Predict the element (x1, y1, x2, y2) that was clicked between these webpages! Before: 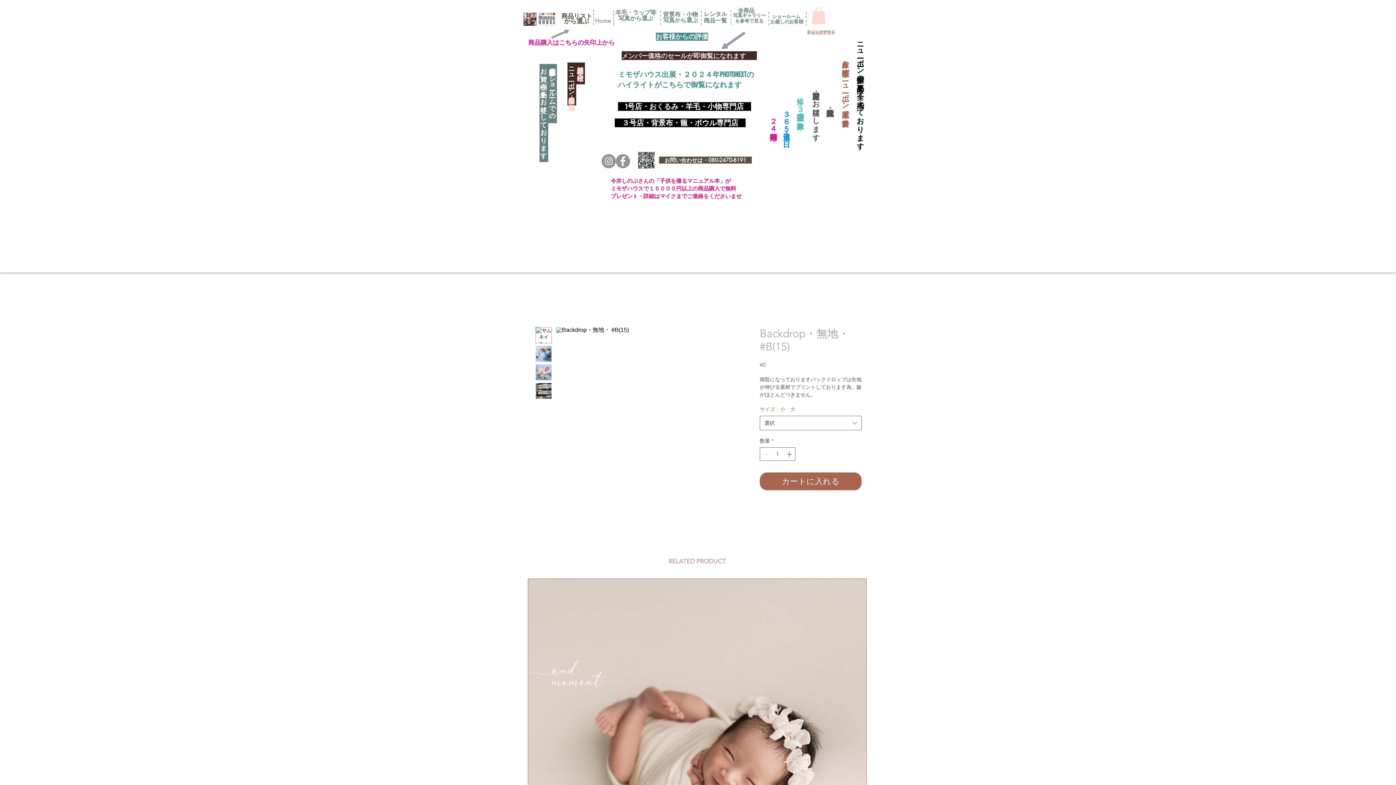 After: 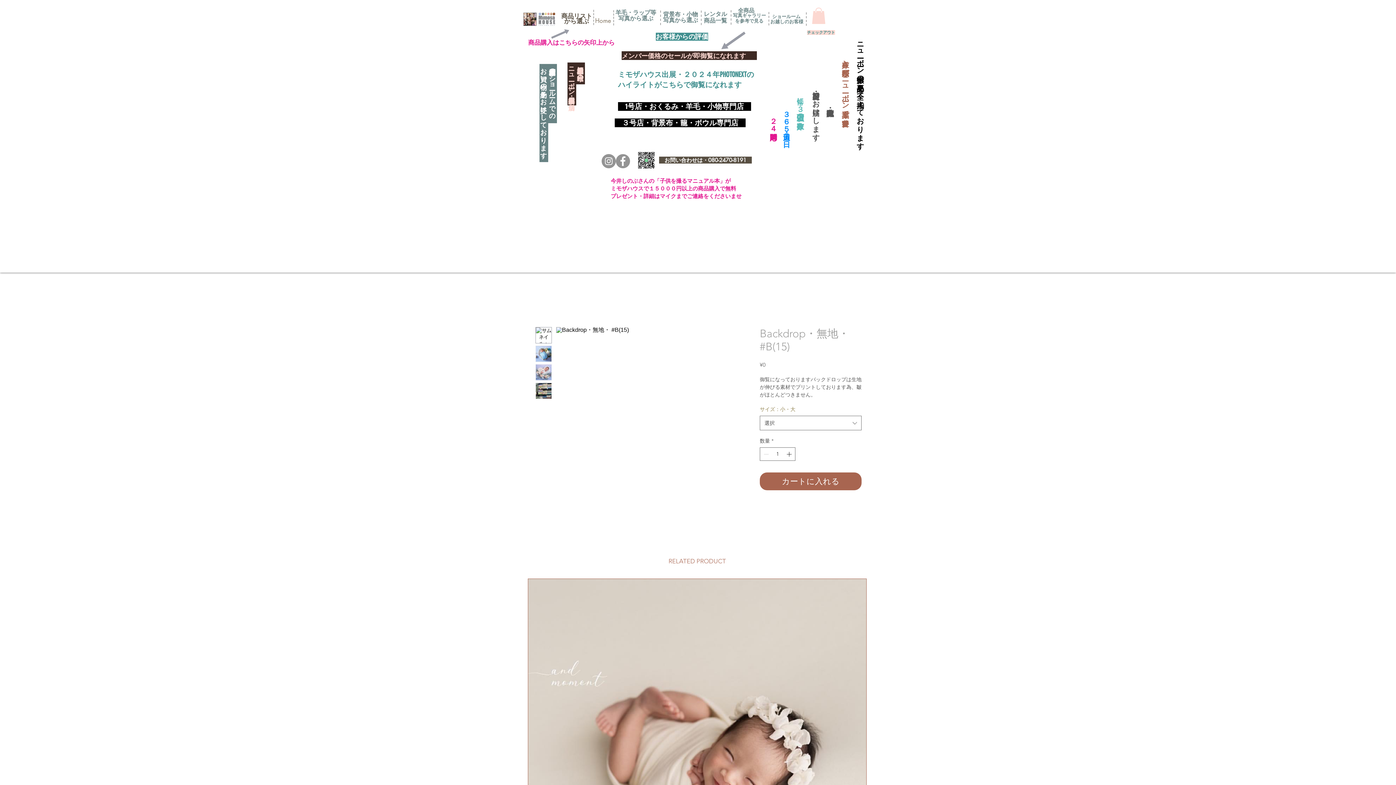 Action: label: お越しのお客様 bbox: (770, 18, 803, 24)